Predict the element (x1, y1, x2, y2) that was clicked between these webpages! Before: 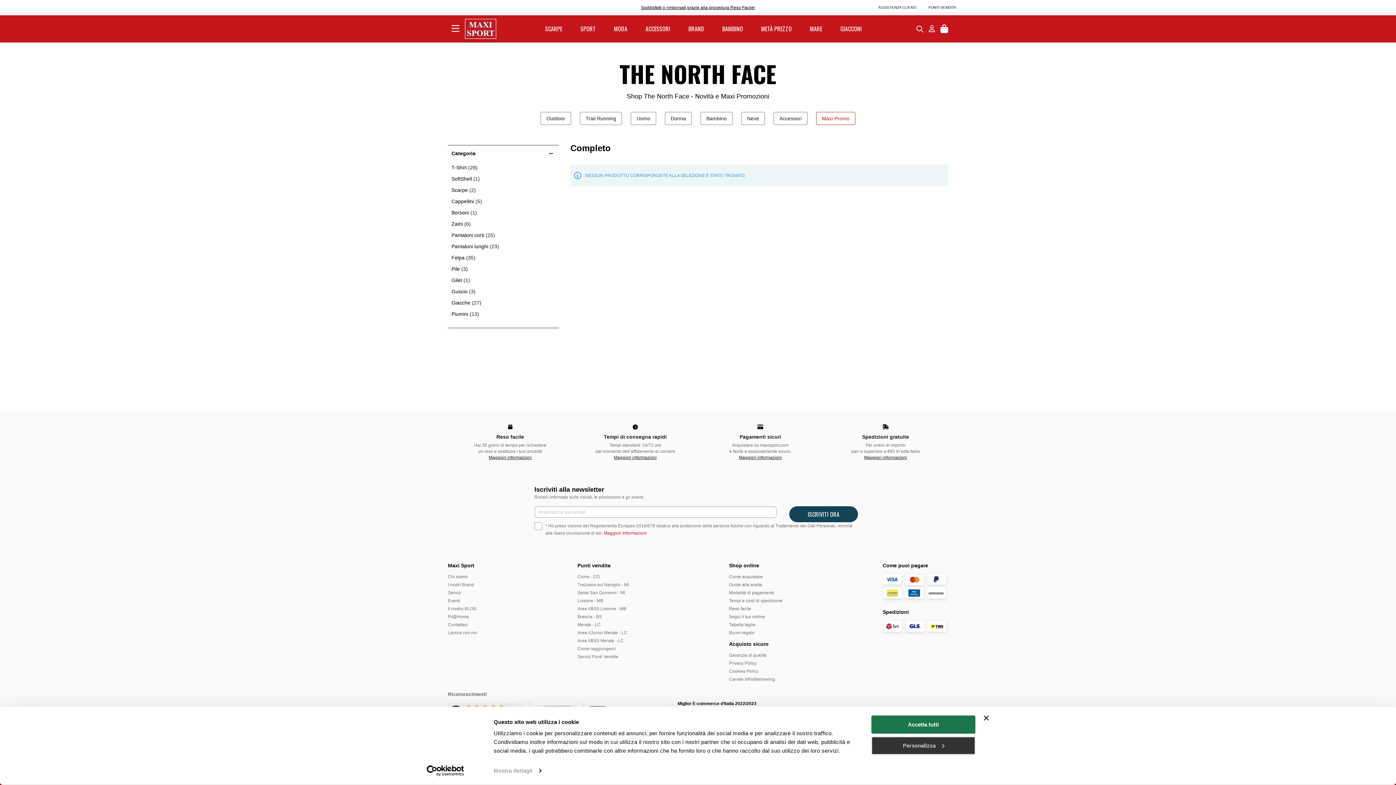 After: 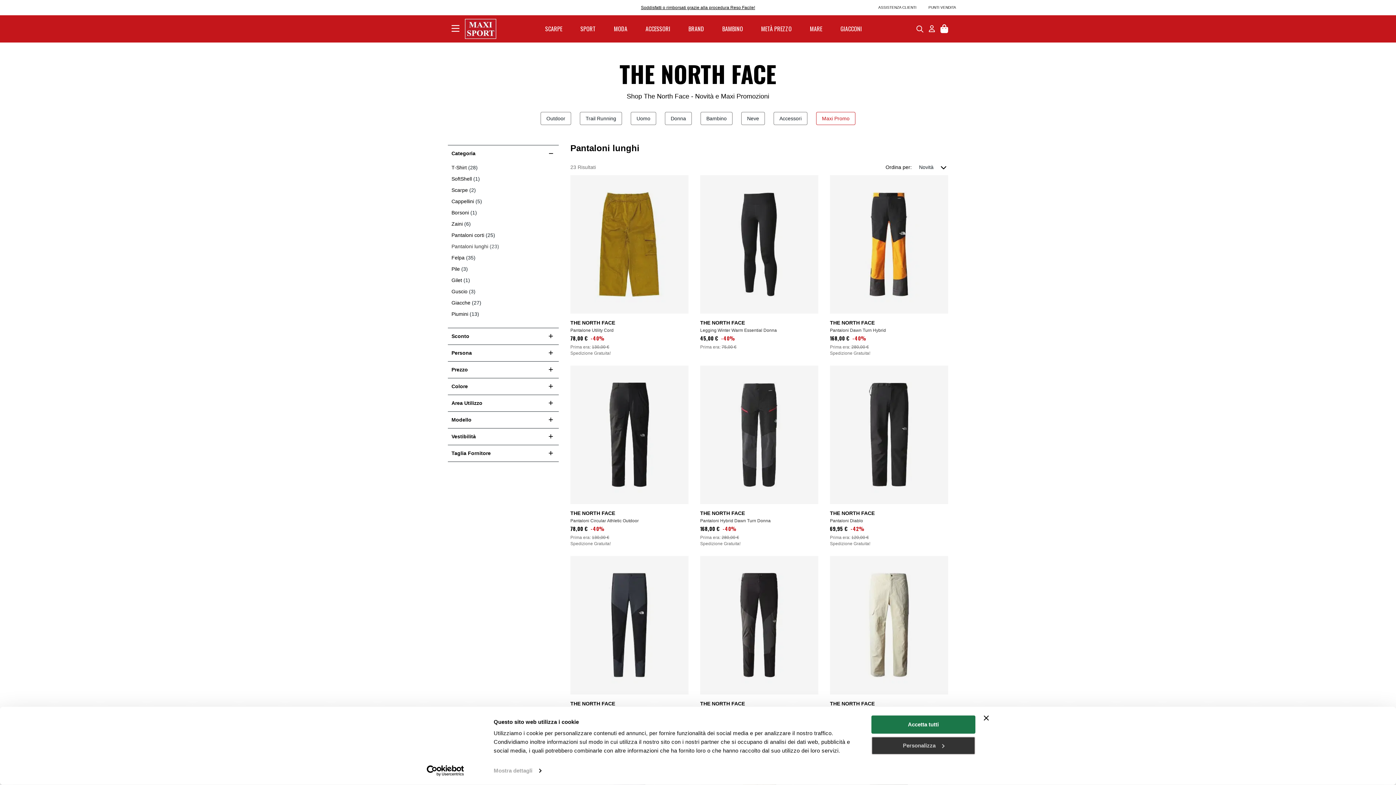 Action: bbox: (451, 241, 555, 251) label: Pantaloni lunghi